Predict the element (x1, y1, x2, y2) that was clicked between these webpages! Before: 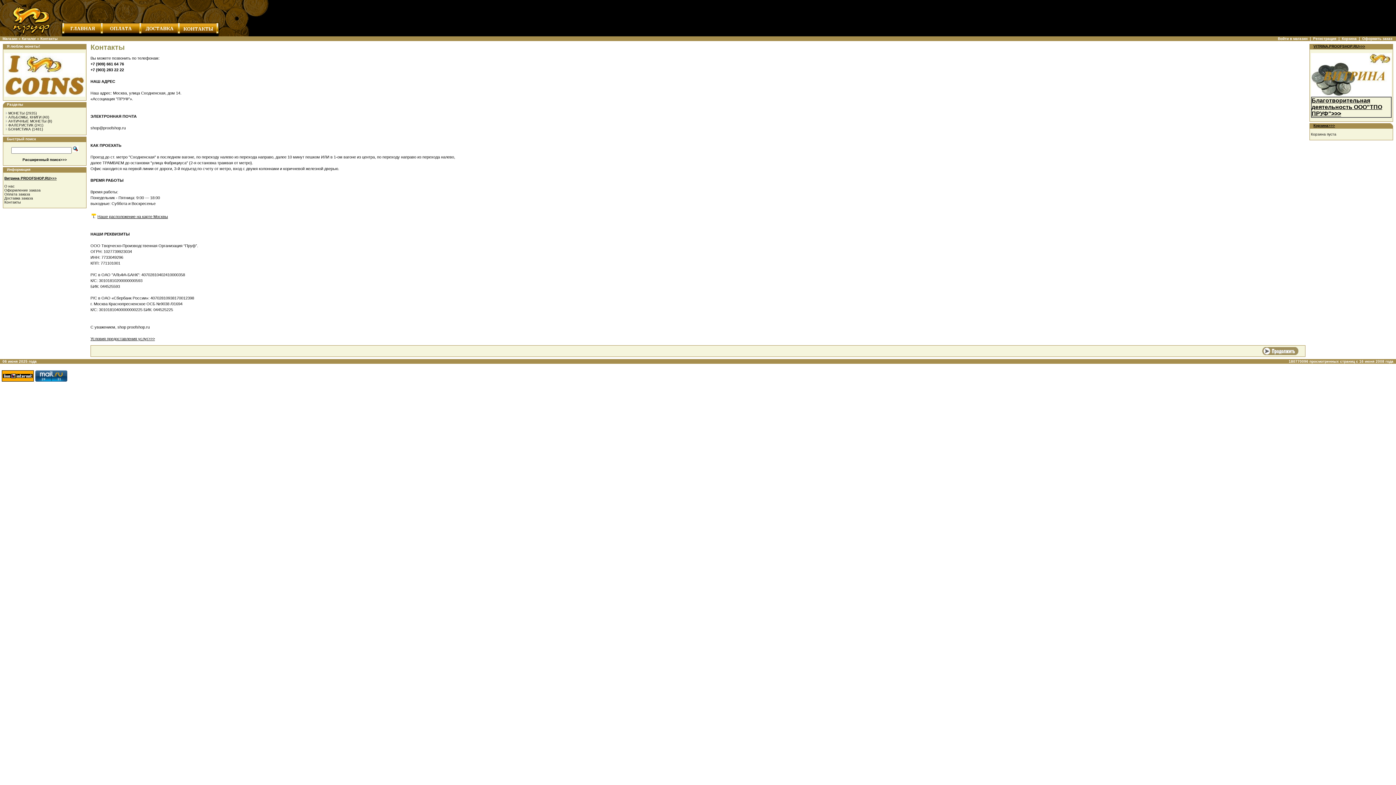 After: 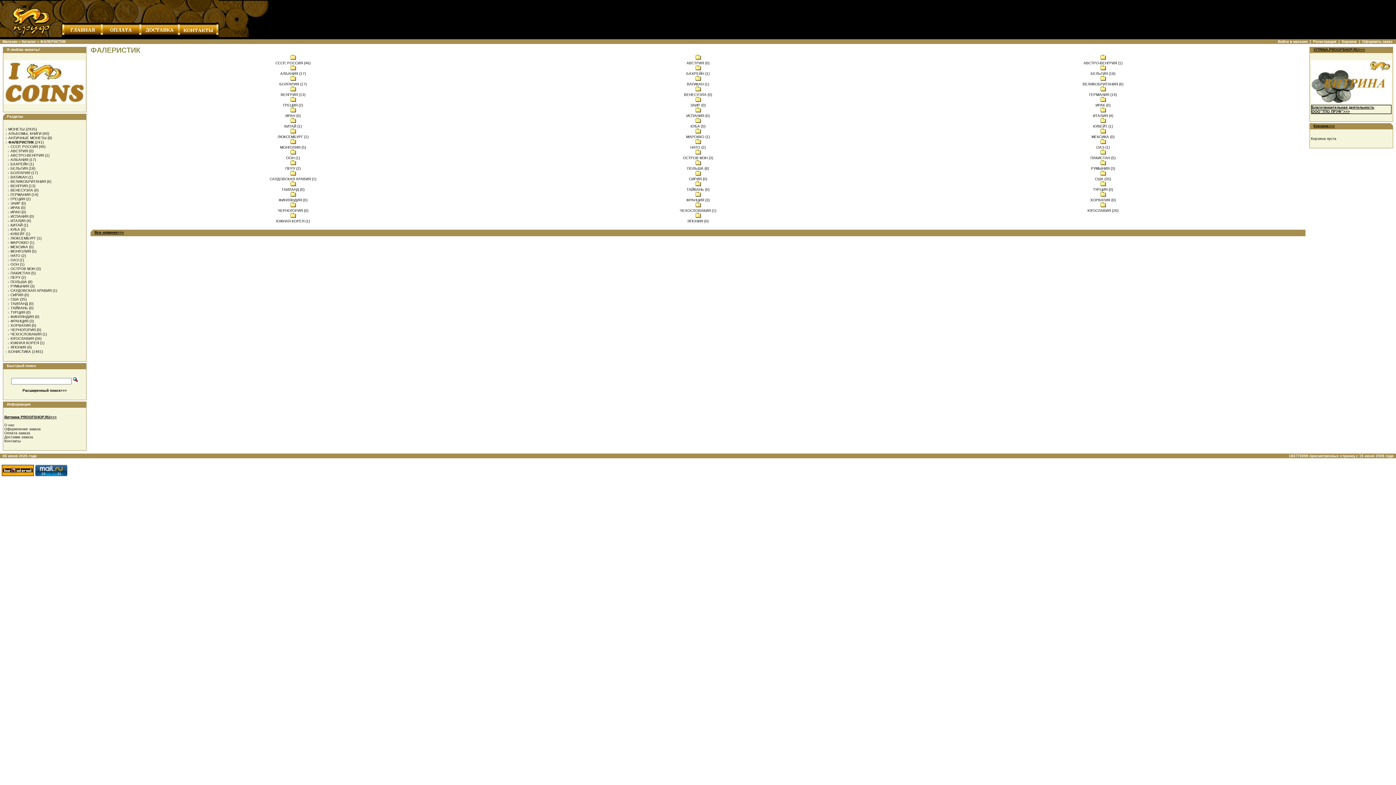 Action: bbox: (8, 123, 33, 127) label: ФАЛЕРИСТИК